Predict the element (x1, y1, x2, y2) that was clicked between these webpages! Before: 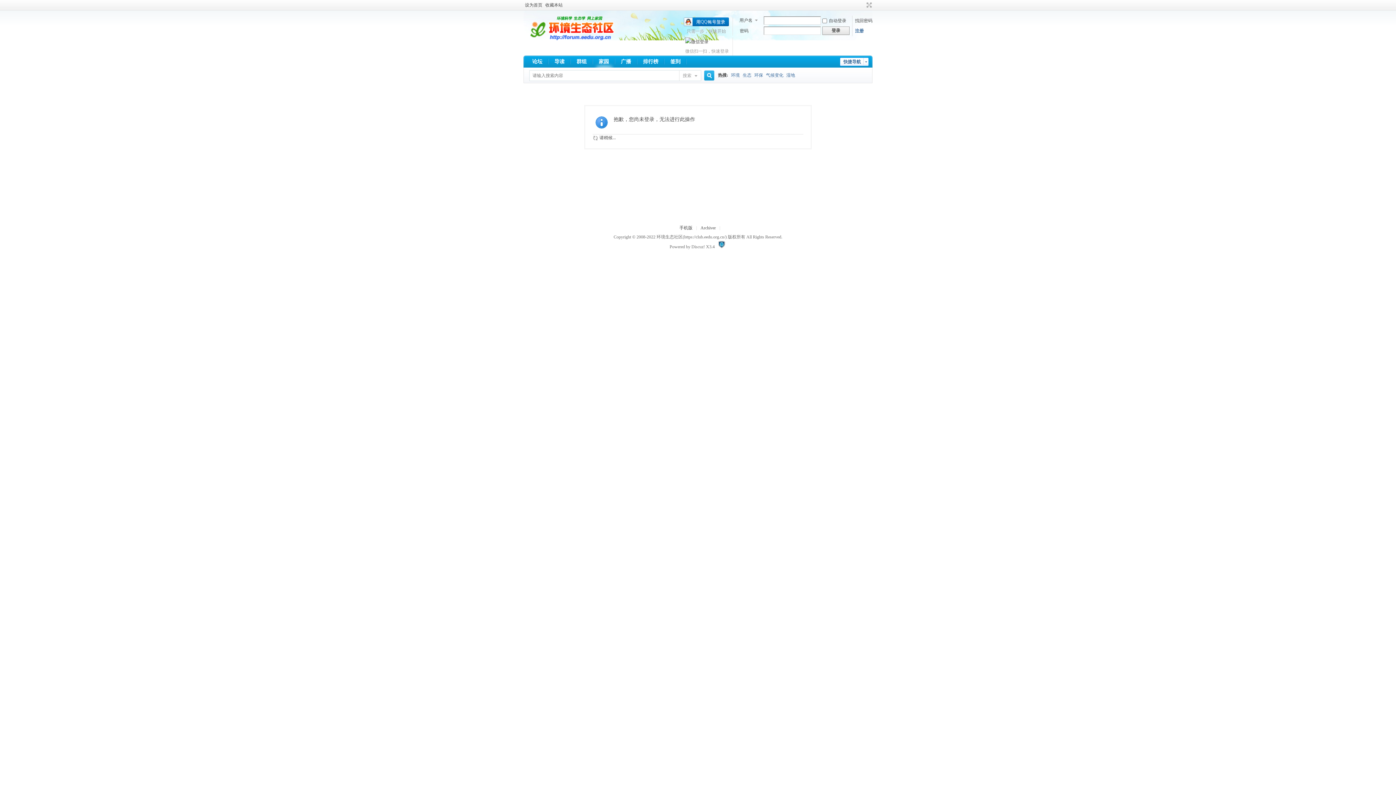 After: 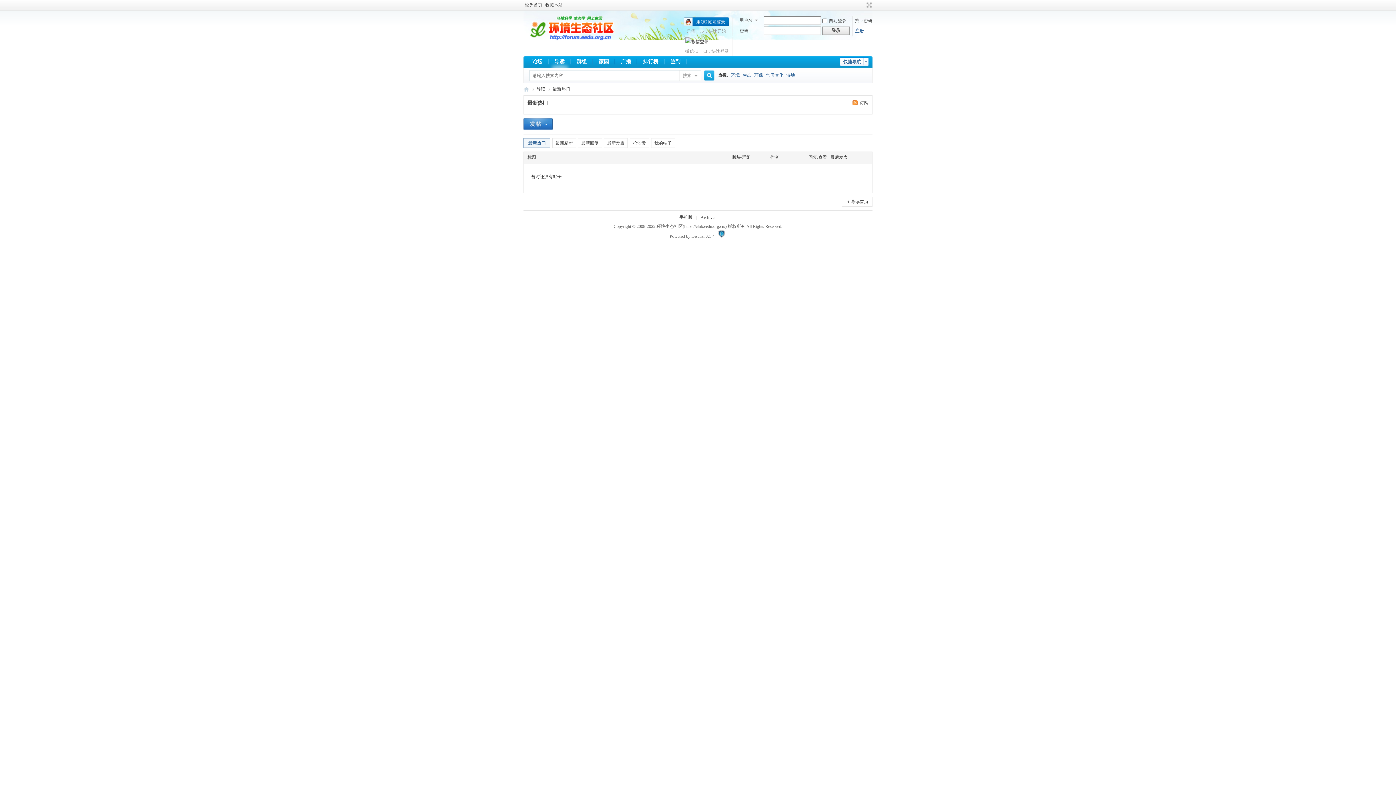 Action: bbox: (549, 55, 570, 67) label: 导读Guide